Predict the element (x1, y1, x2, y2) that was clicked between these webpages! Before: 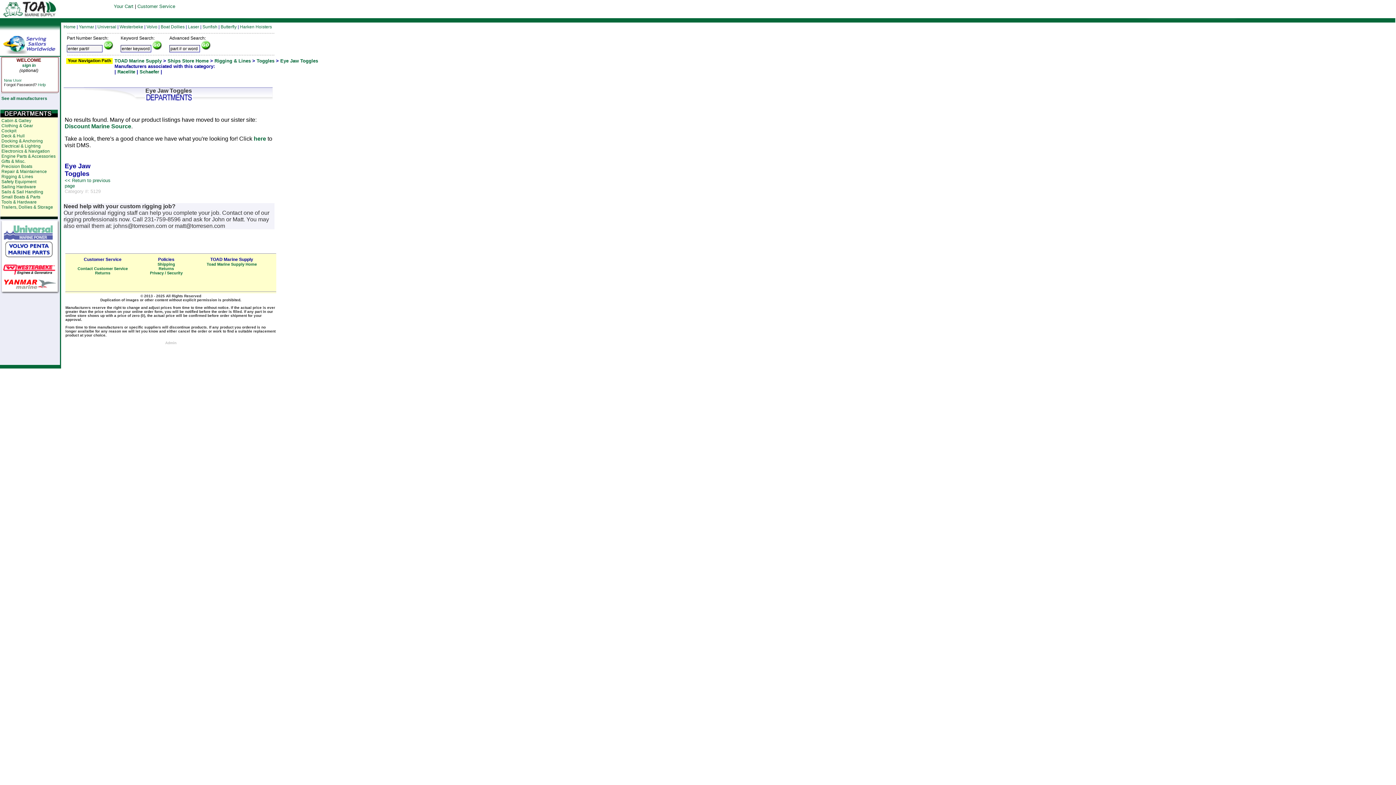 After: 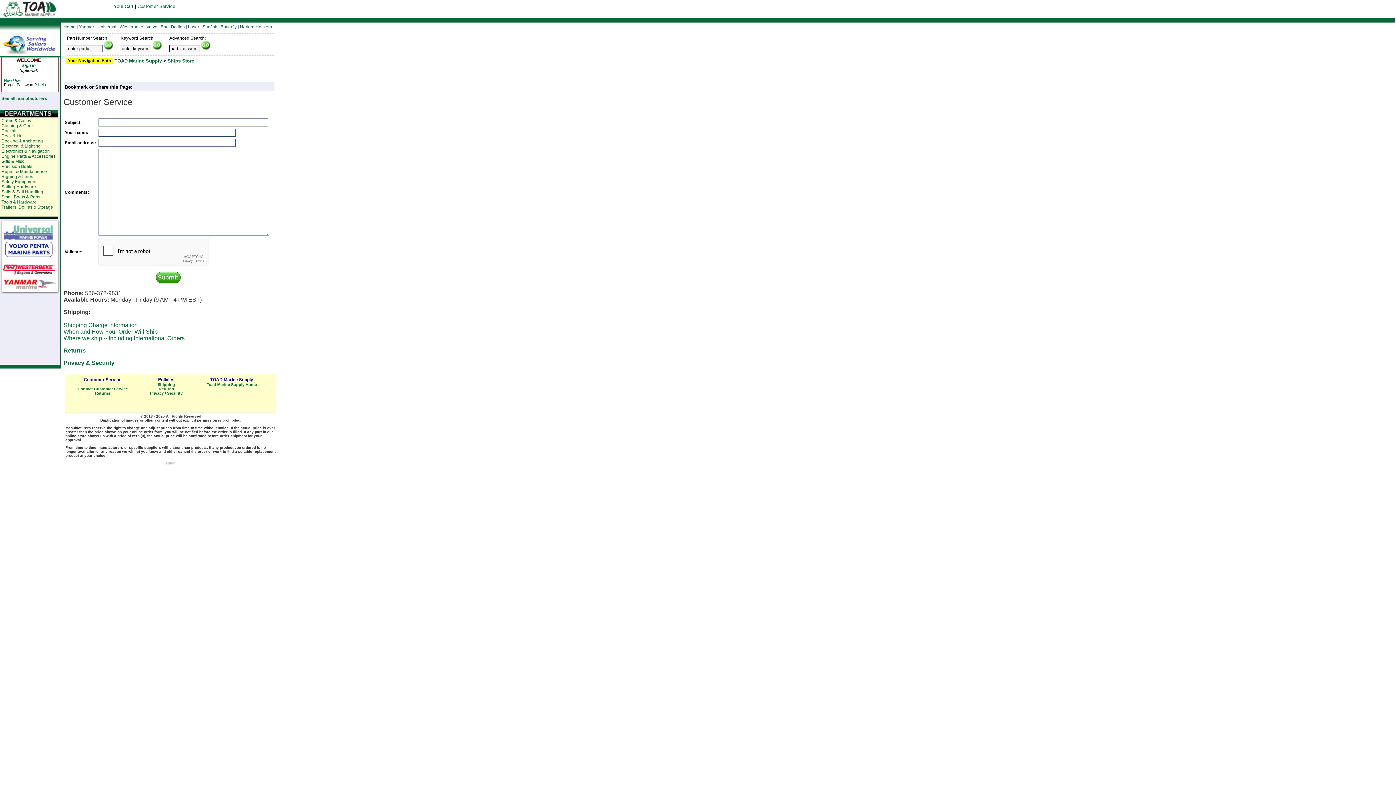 Action: label: Customer Service bbox: (137, 3, 175, 9)